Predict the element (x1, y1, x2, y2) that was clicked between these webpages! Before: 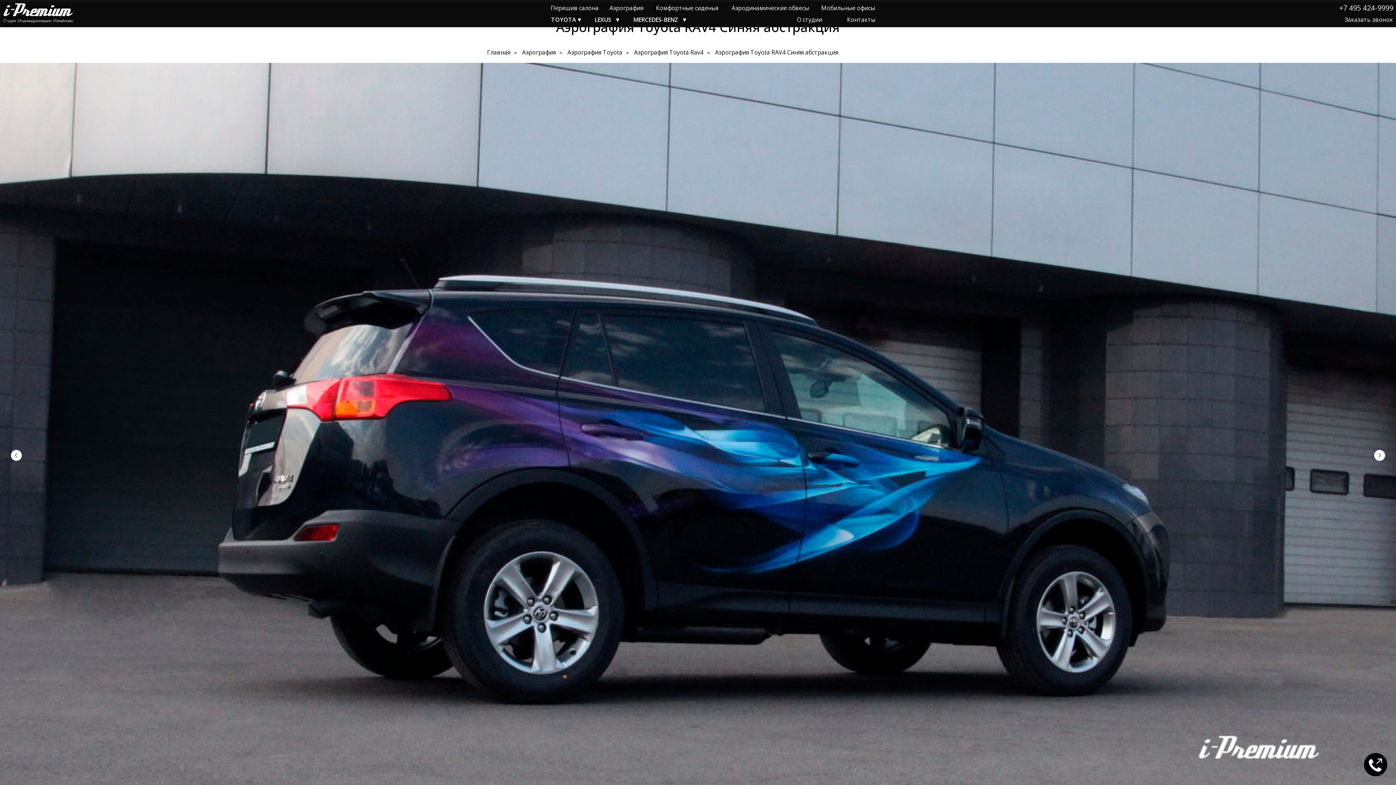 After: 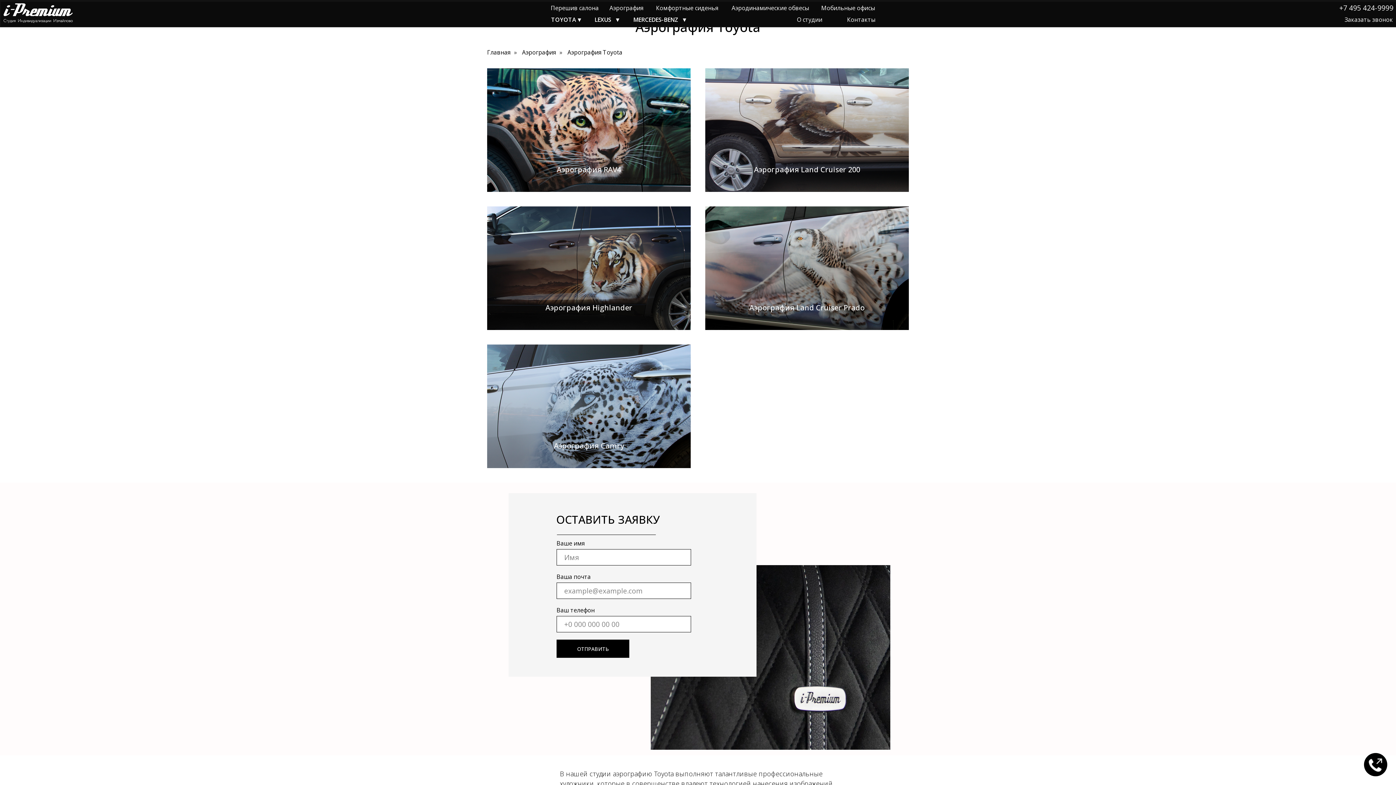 Action: bbox: (567, 49, 622, 56) label: Аэрография Toyota